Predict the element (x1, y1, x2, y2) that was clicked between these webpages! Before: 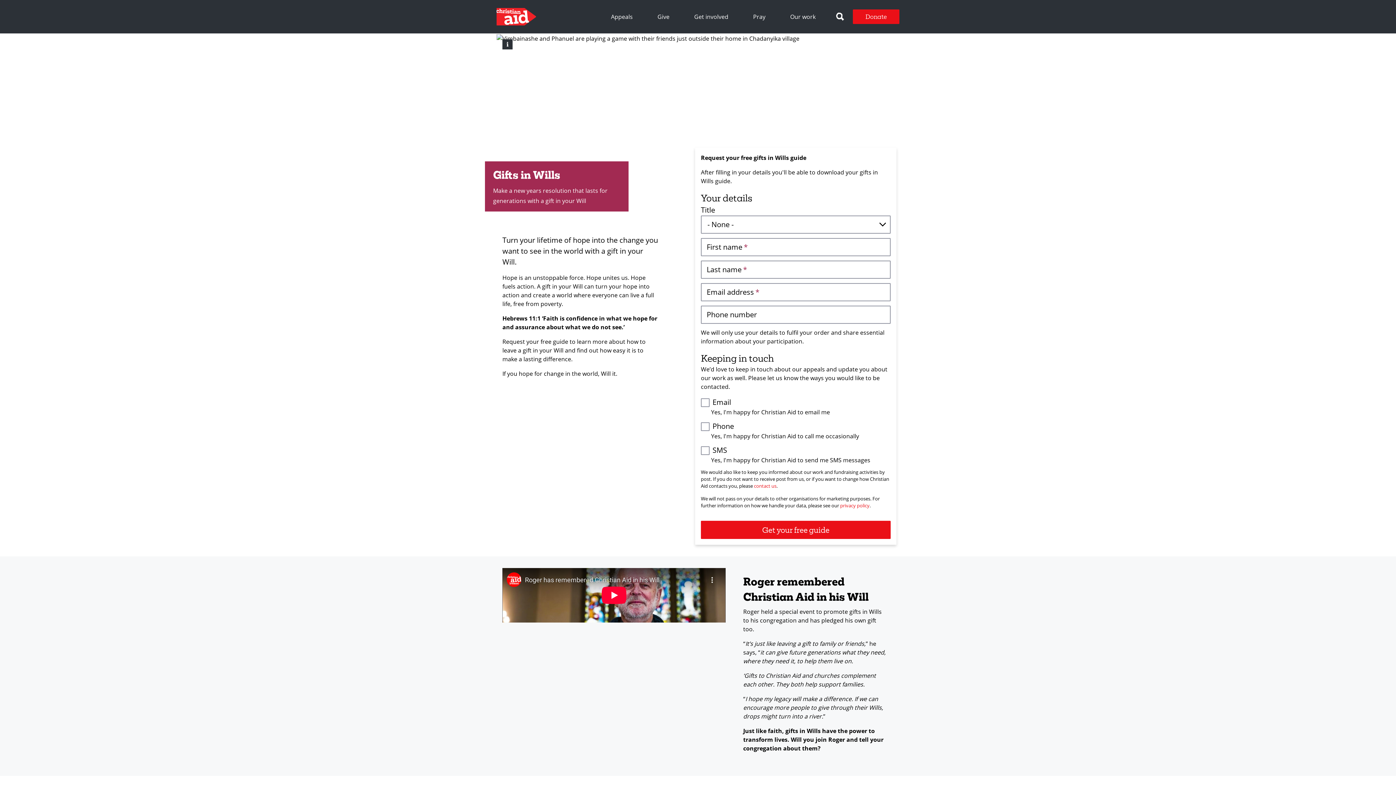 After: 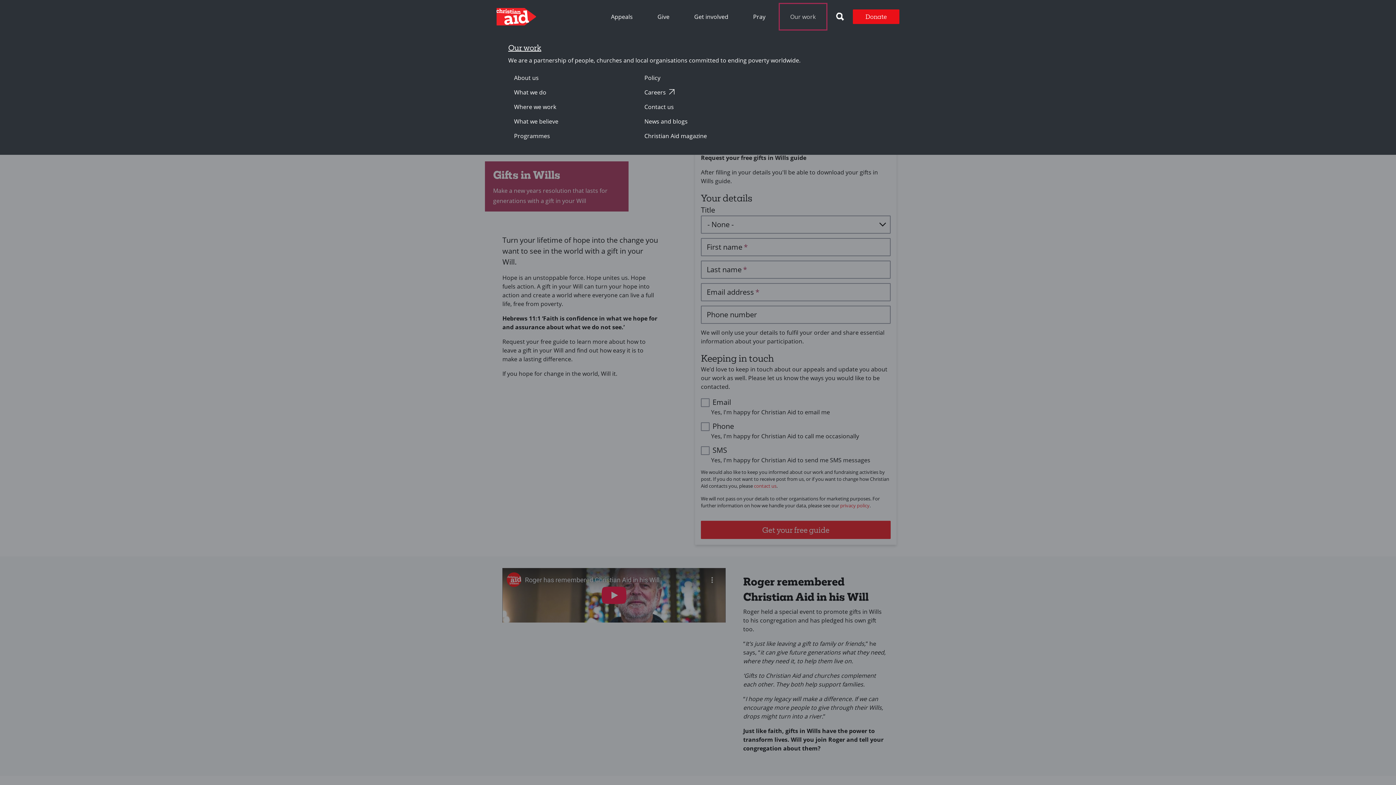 Action: bbox: (778, 2, 827, 30) label: Our work